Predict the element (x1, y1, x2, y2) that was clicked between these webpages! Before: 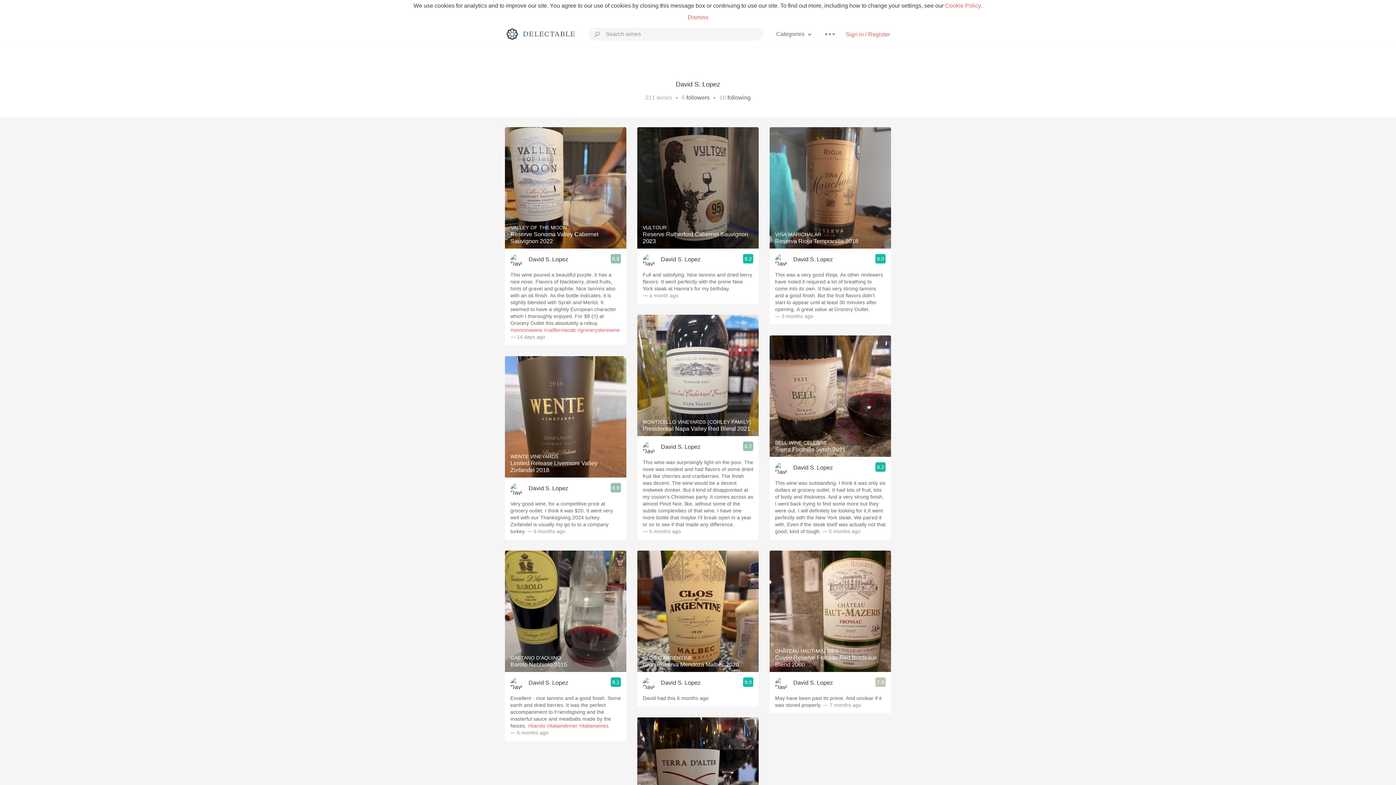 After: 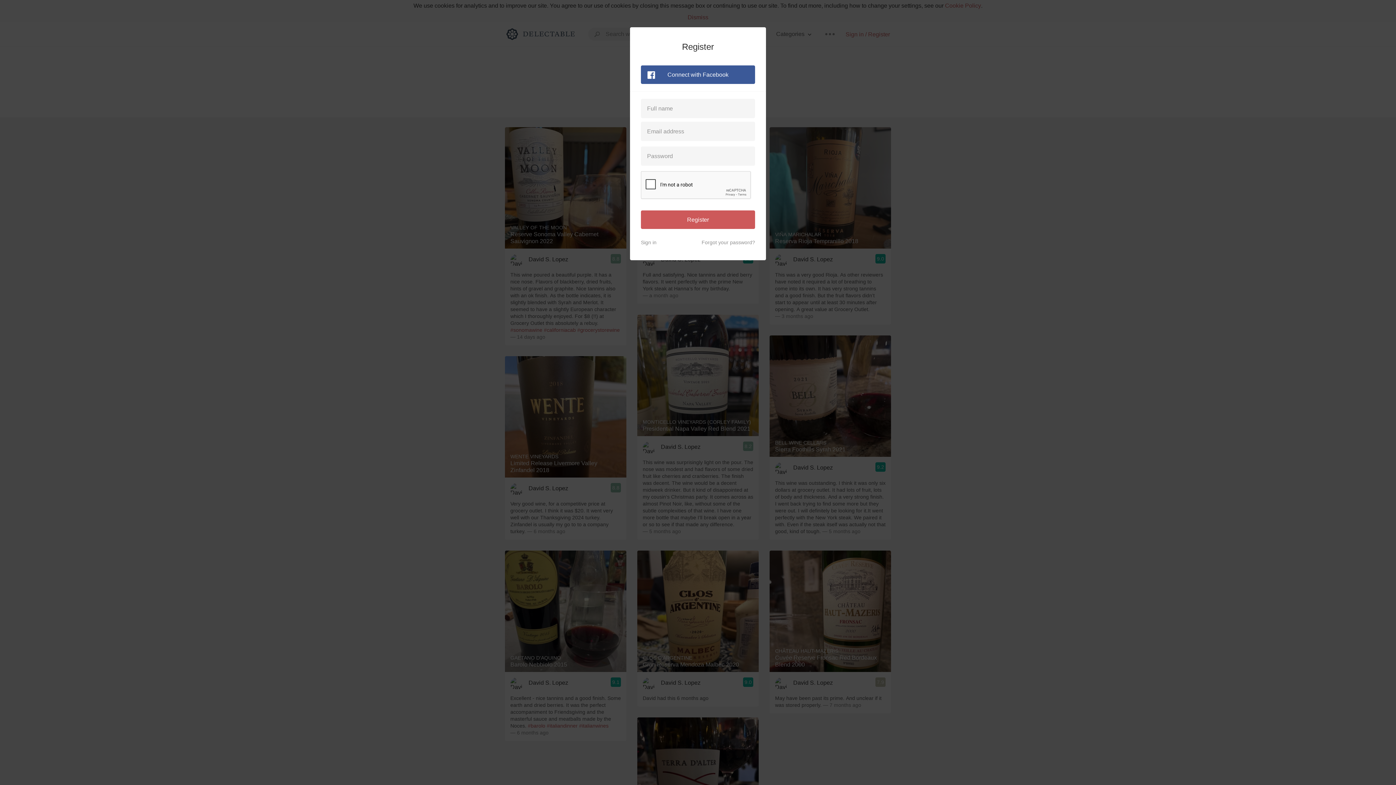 Action: label: Sign in / Register bbox: (845, 31, 890, 37)